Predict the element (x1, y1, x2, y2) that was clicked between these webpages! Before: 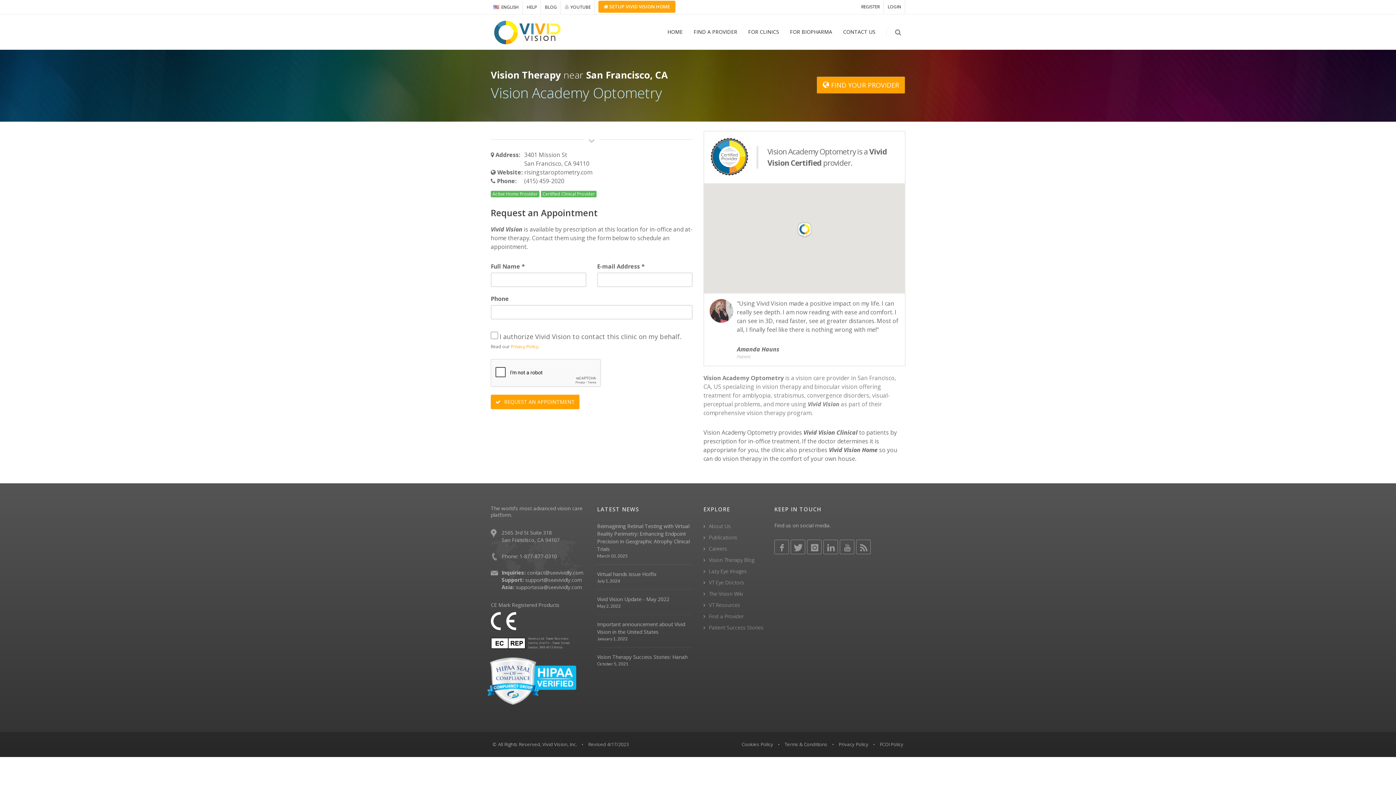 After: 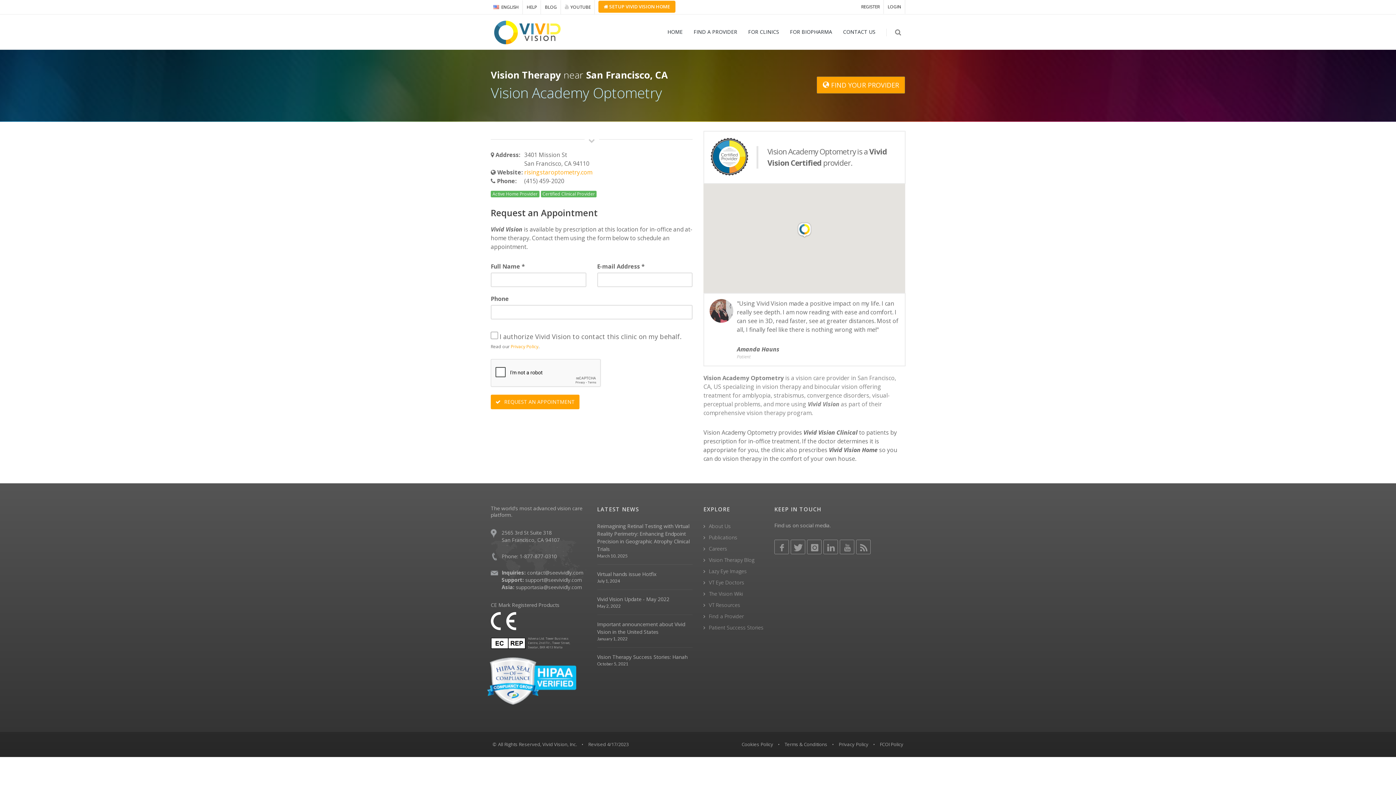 Action: label: risingstaroptometry.com bbox: (524, 168, 592, 176)